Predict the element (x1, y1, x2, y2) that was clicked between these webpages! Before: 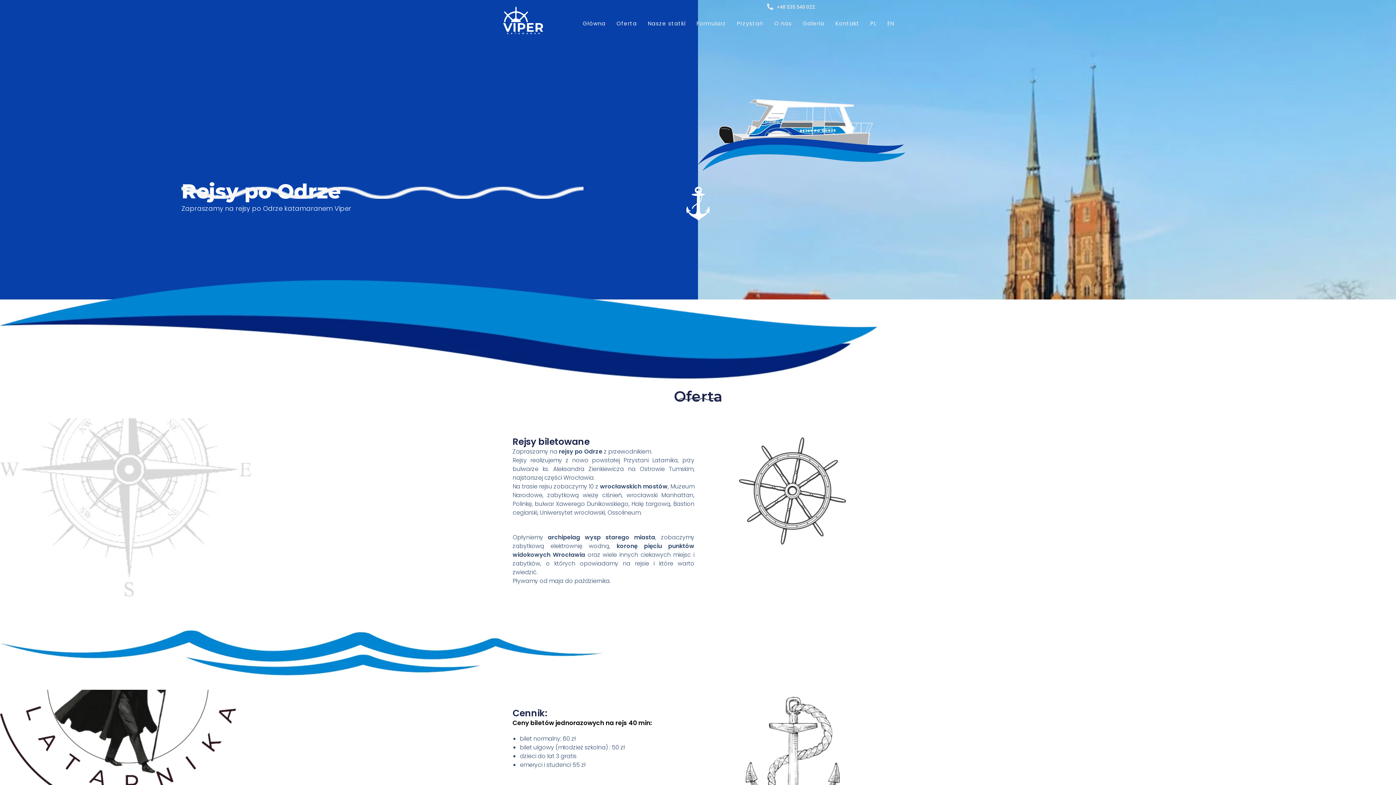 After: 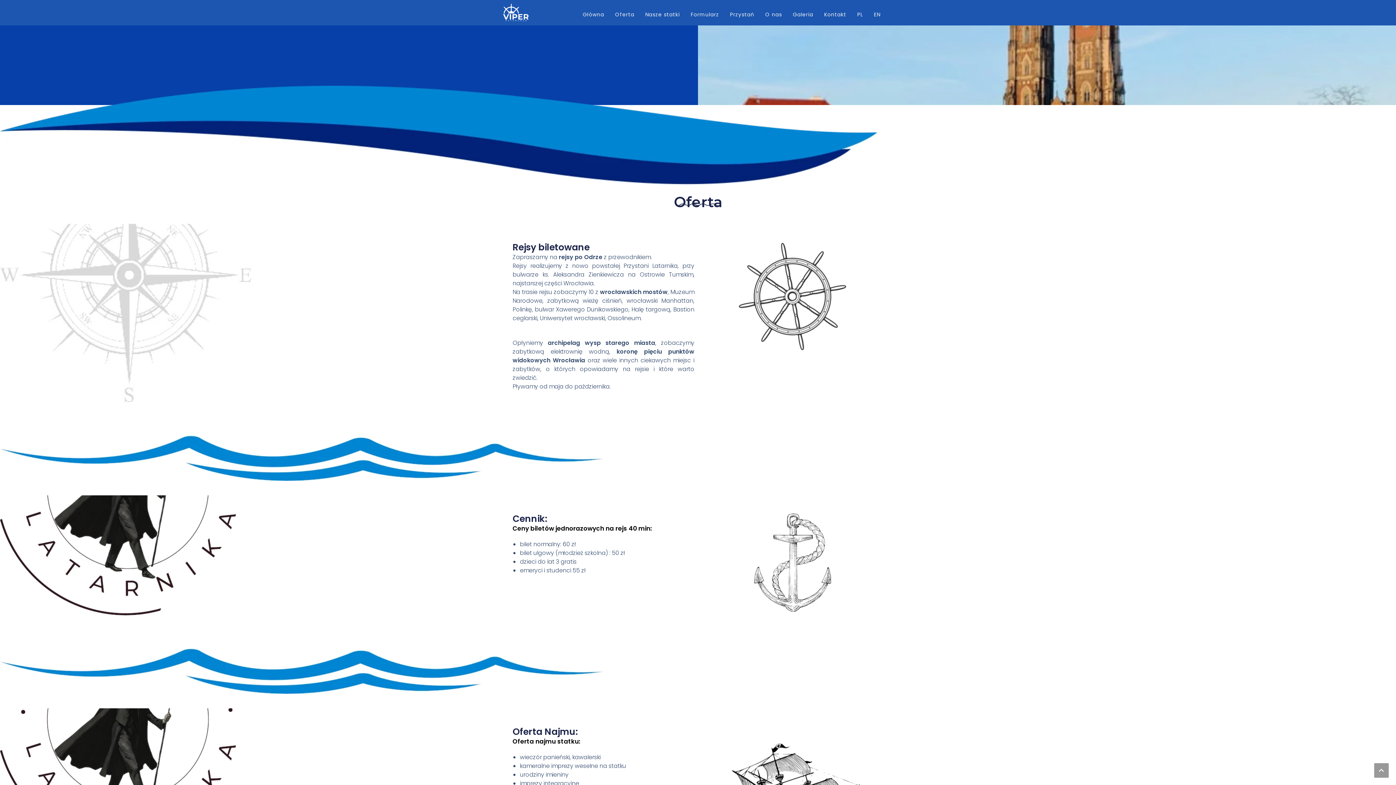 Action: label: Oferta bbox: (611, 14, 642, 32)